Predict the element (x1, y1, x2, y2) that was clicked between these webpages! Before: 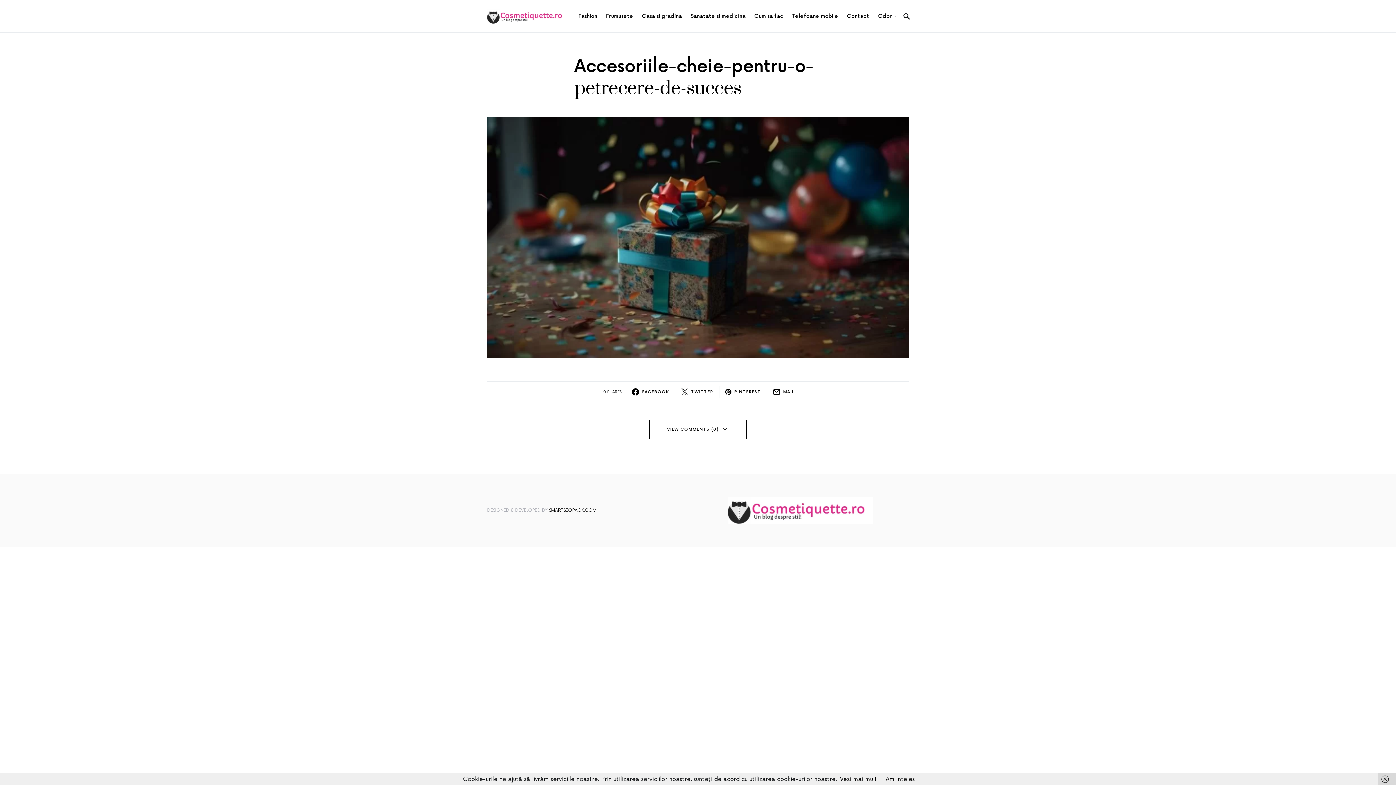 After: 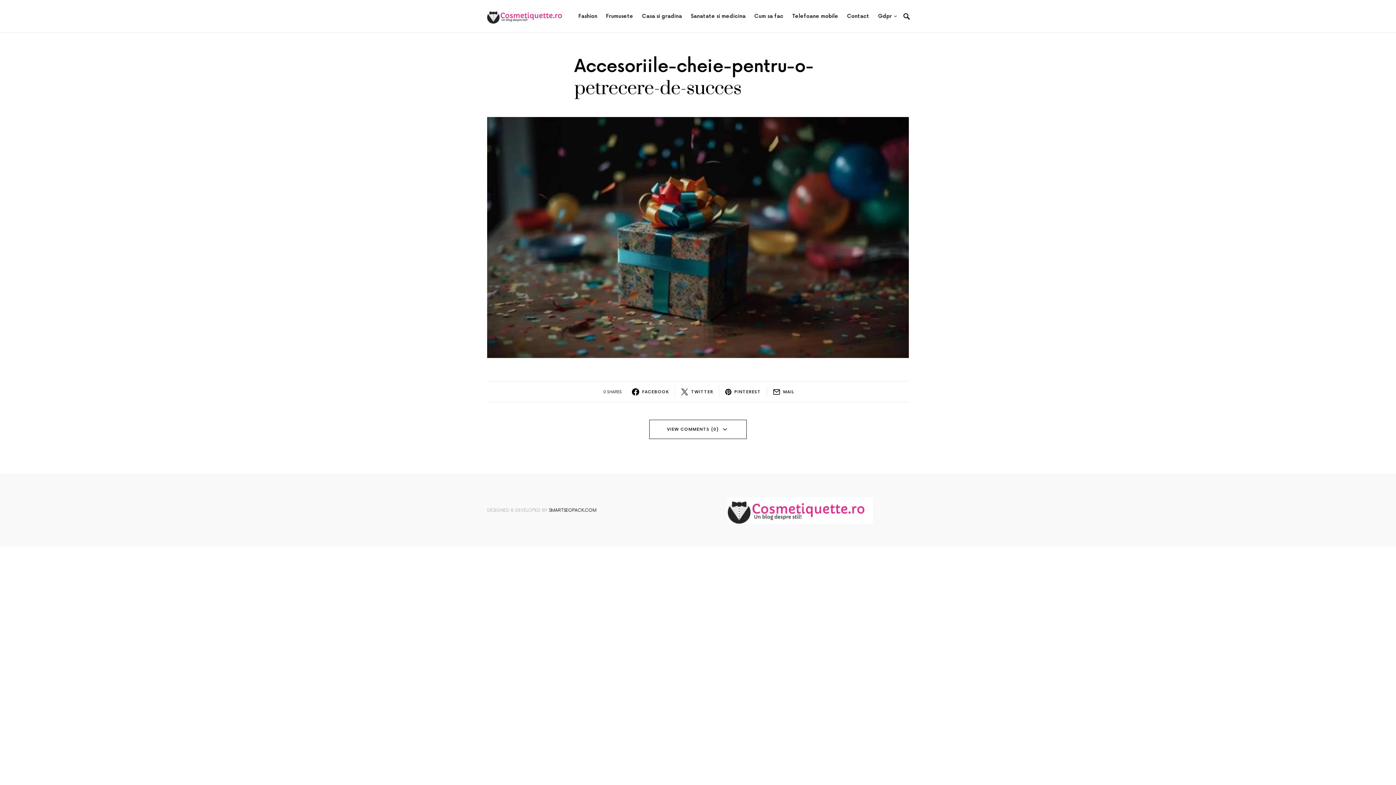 Action: bbox: (1378, 773, 1396, 785)